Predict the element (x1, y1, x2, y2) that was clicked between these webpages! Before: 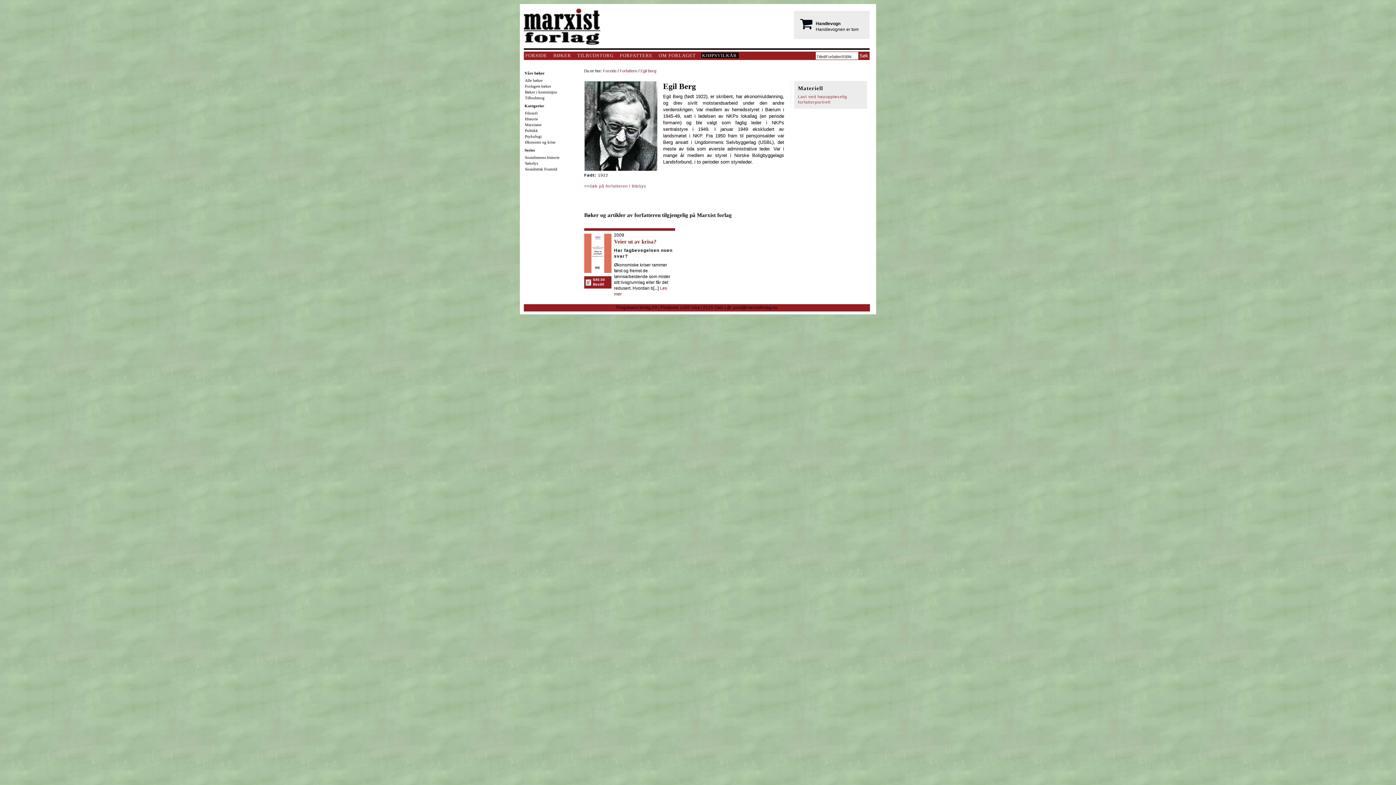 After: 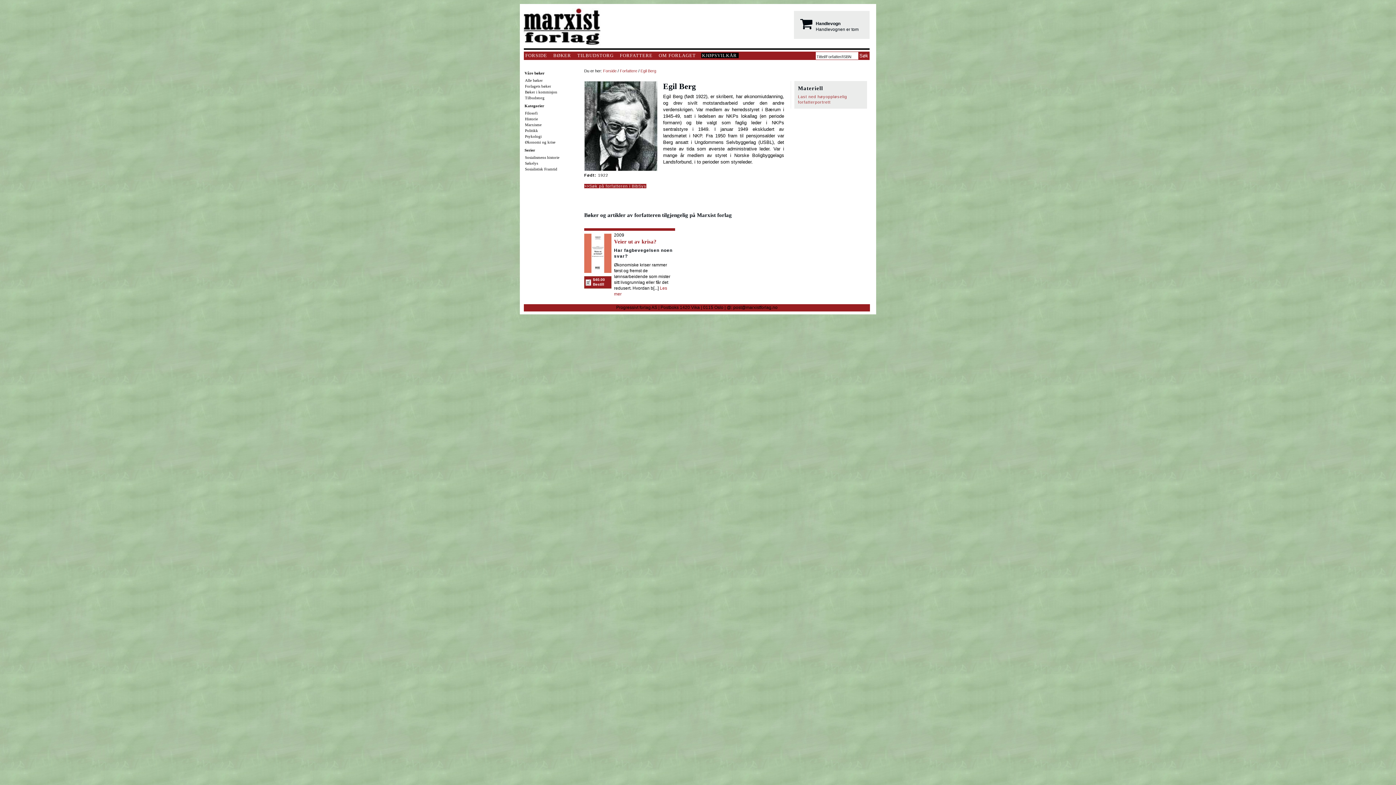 Action: bbox: (584, 184, 646, 188) label: >>Søk på forfatteren i BibSys